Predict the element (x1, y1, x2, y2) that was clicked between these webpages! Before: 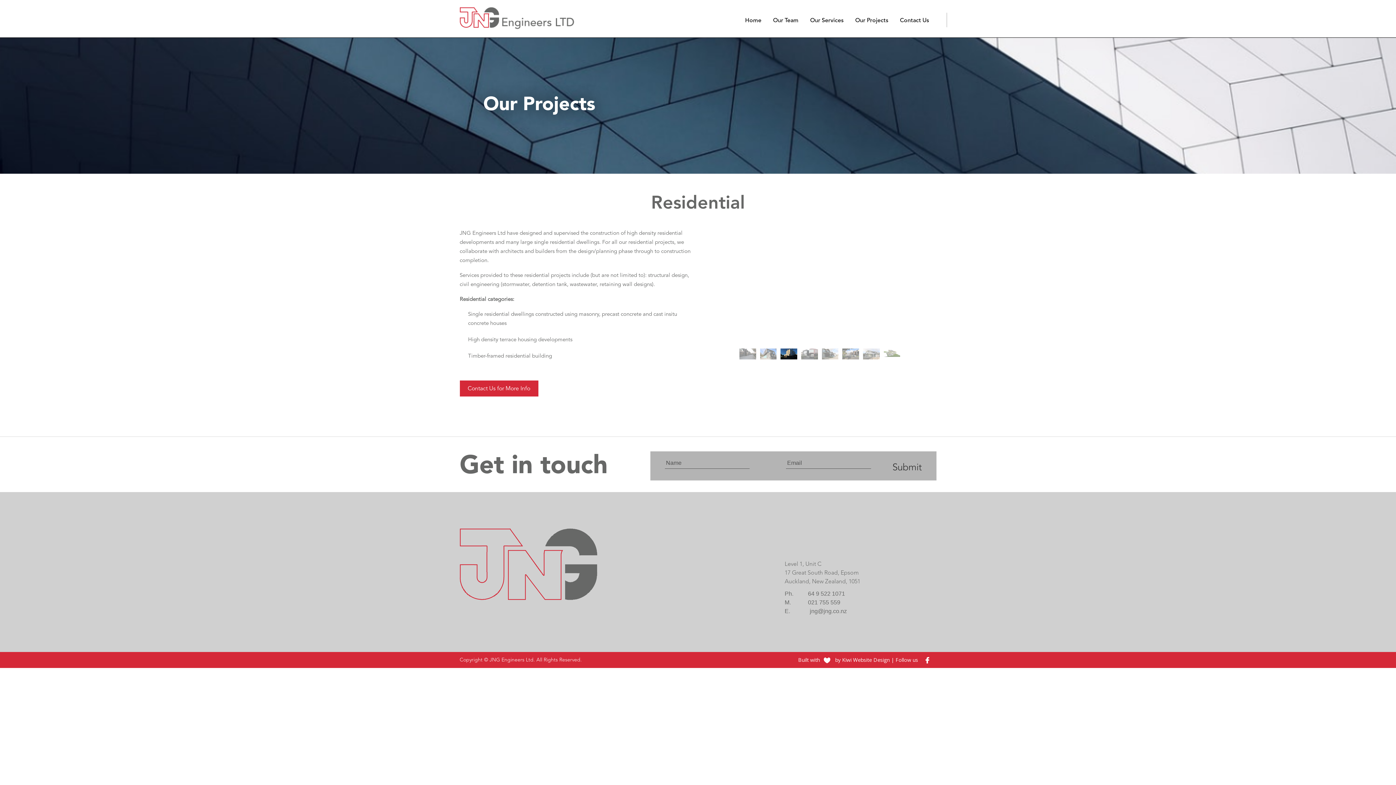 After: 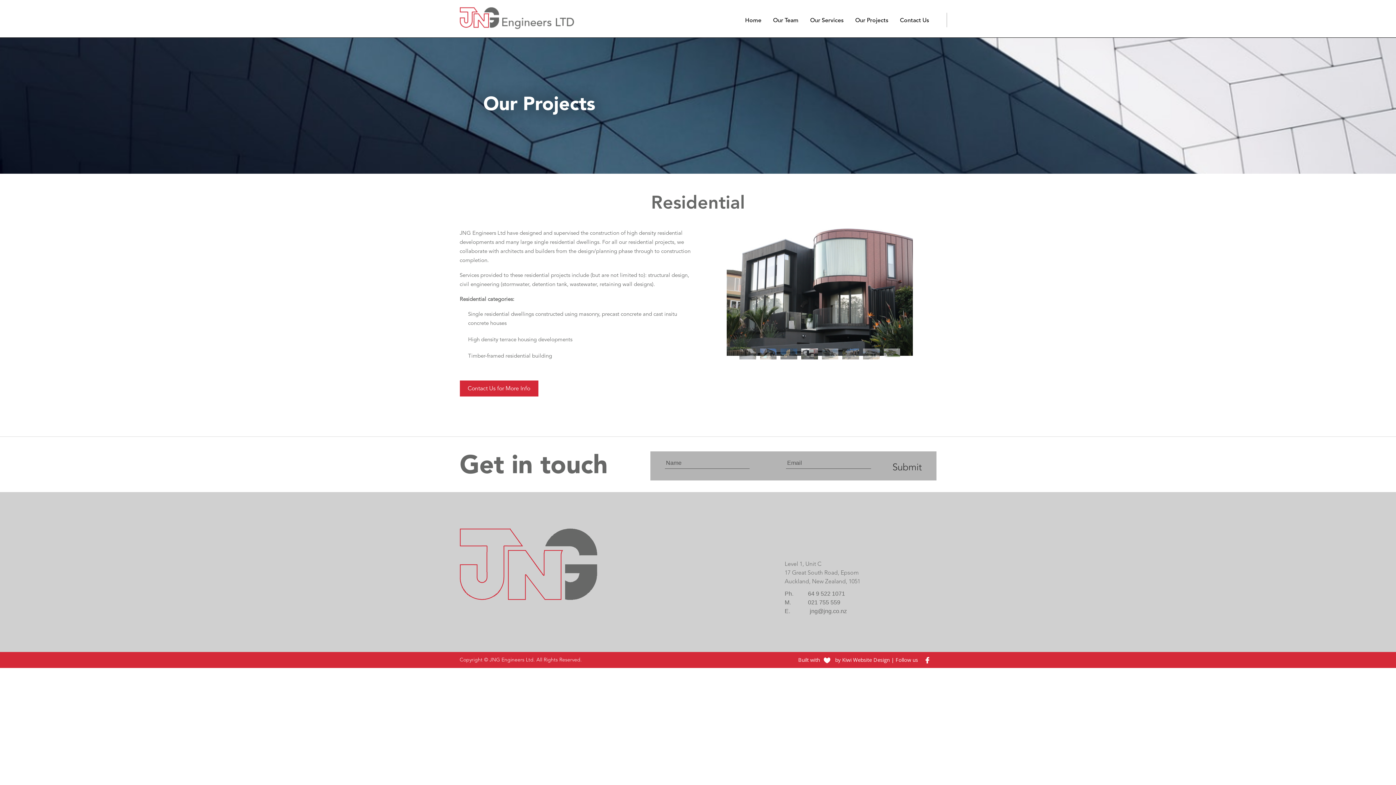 Action: bbox: (801, 348, 818, 359)